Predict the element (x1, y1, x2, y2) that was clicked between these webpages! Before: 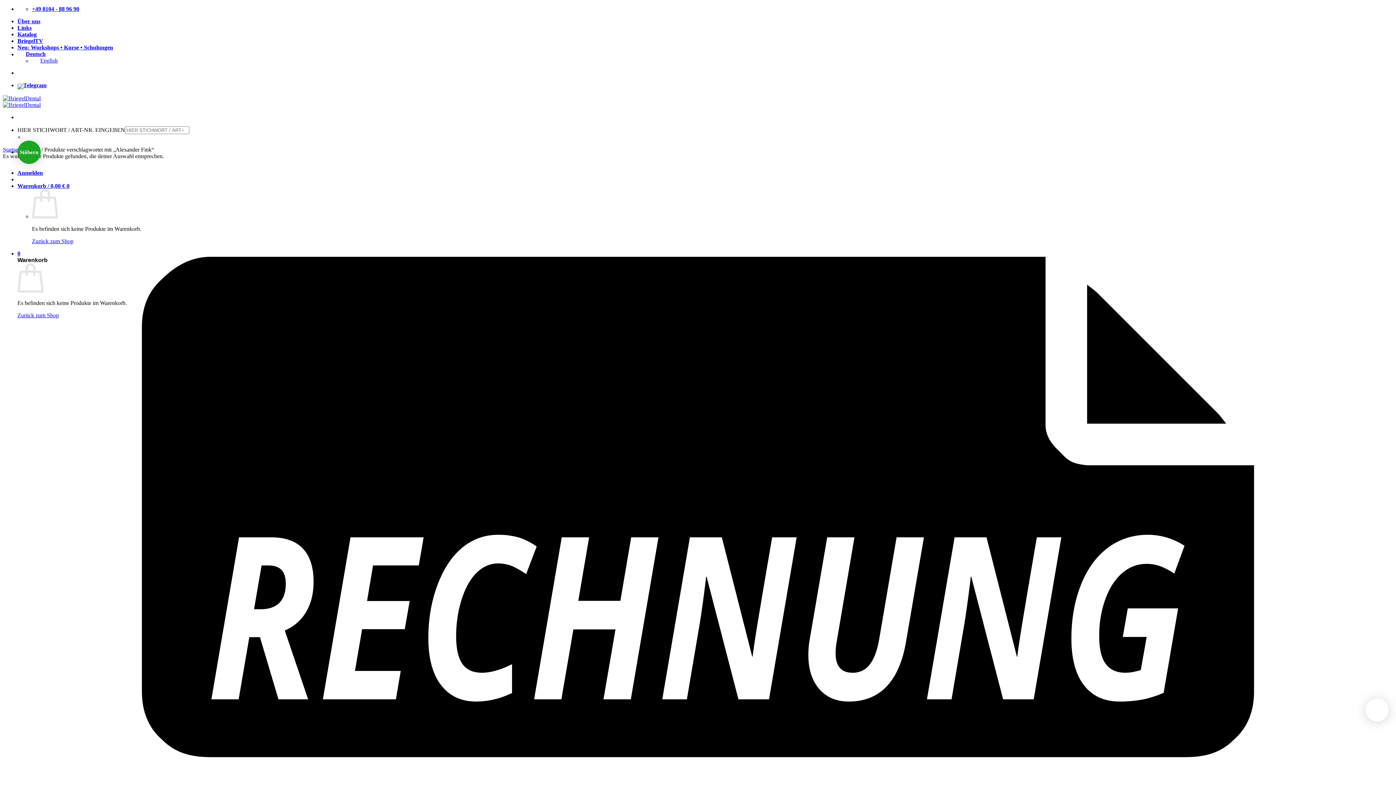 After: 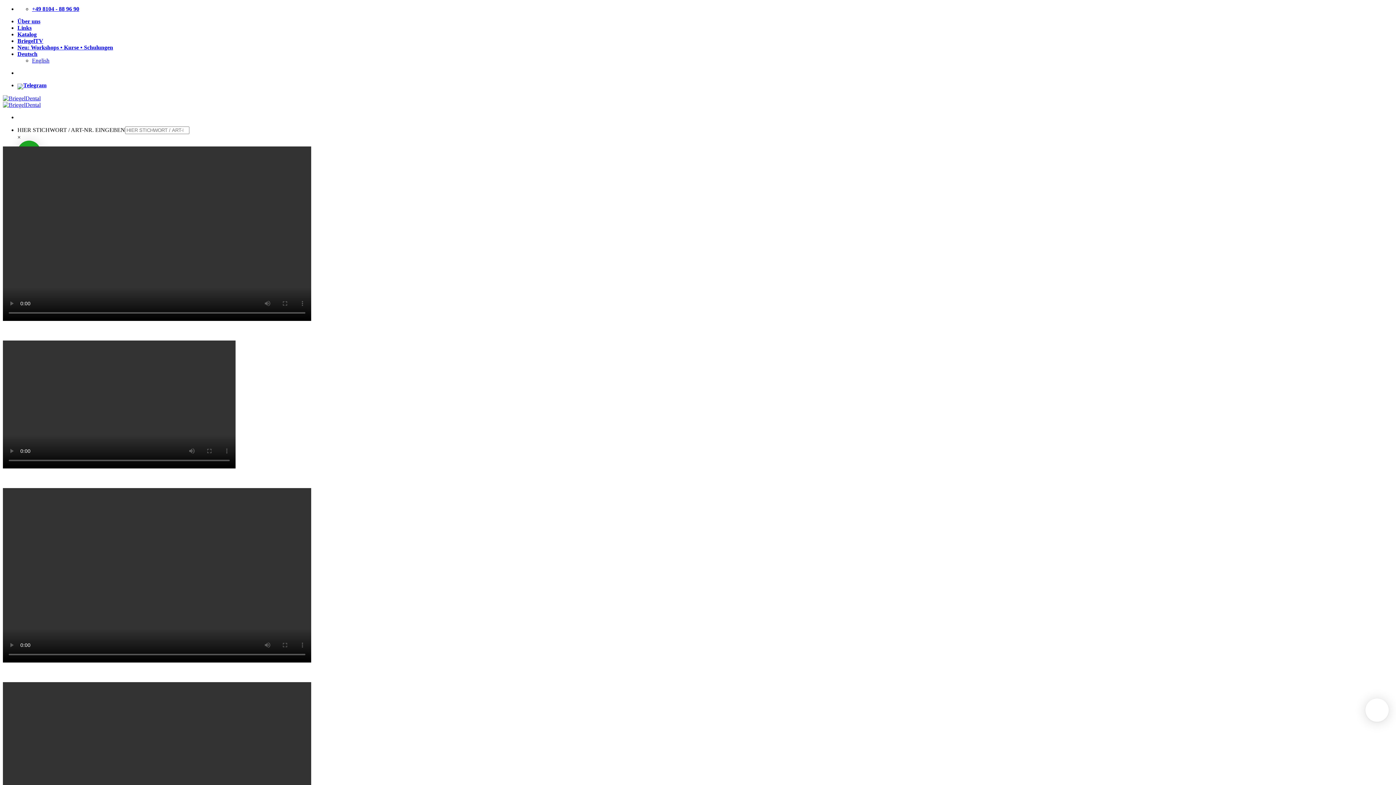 Action: label: BriegelTV bbox: (17, 37, 43, 44)